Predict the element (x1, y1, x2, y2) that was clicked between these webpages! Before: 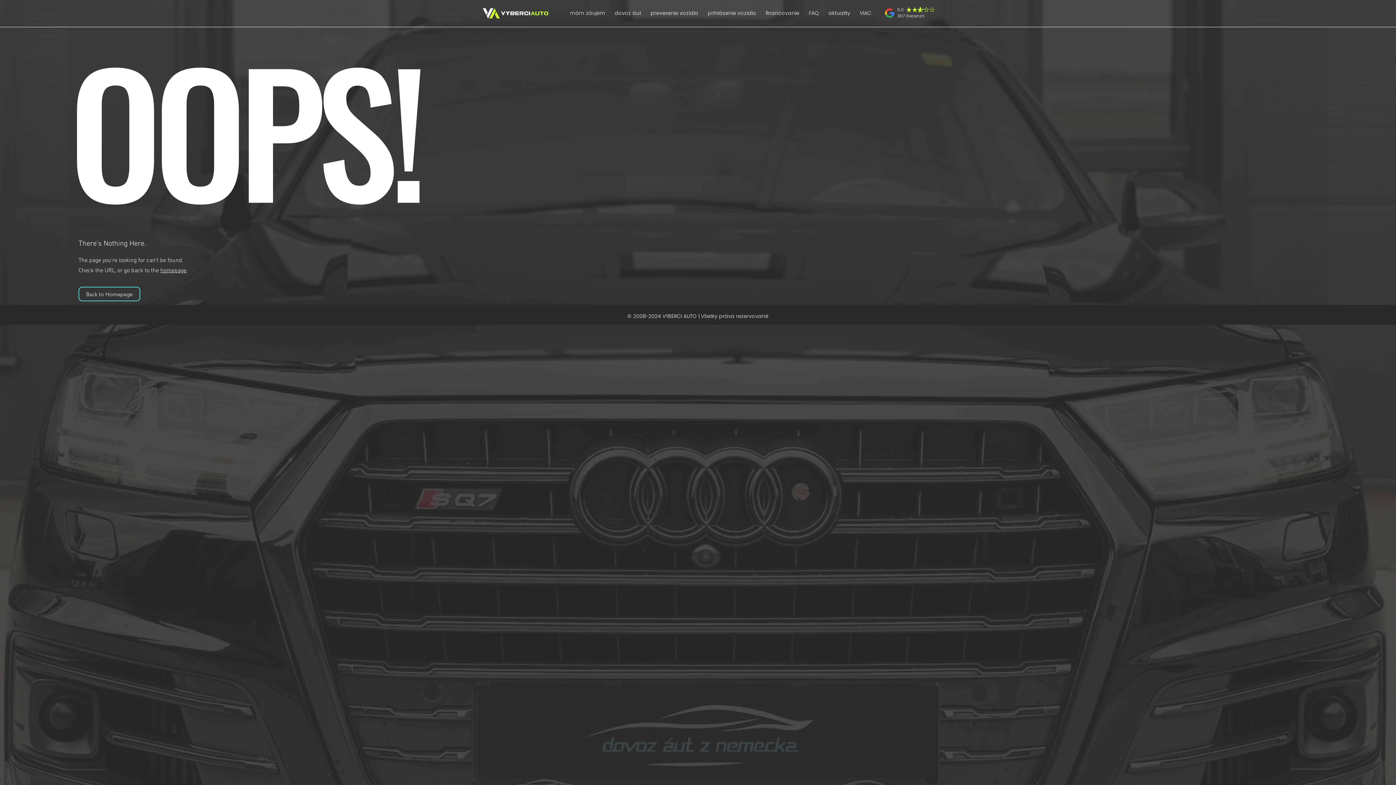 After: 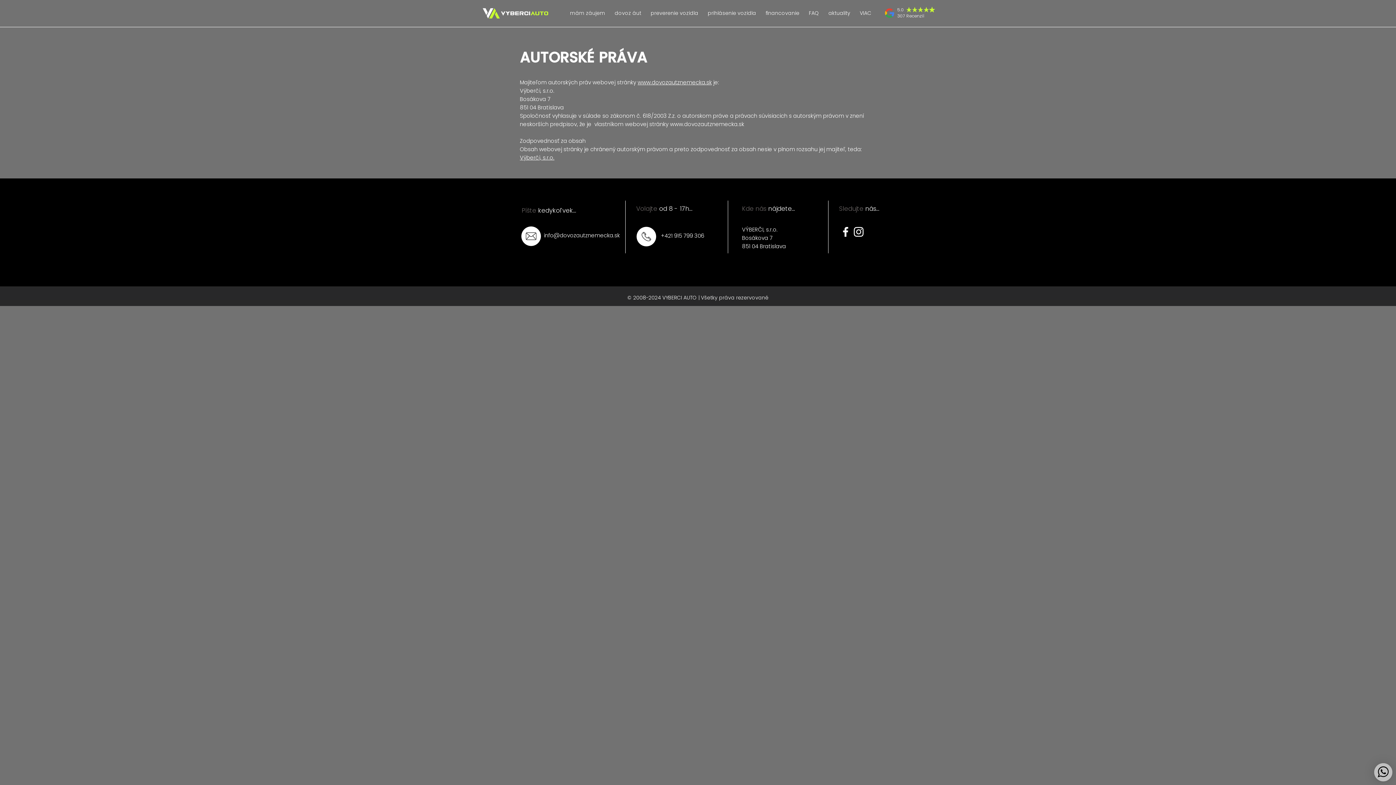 Action: bbox: (160, 267, 186, 274) label: homepage